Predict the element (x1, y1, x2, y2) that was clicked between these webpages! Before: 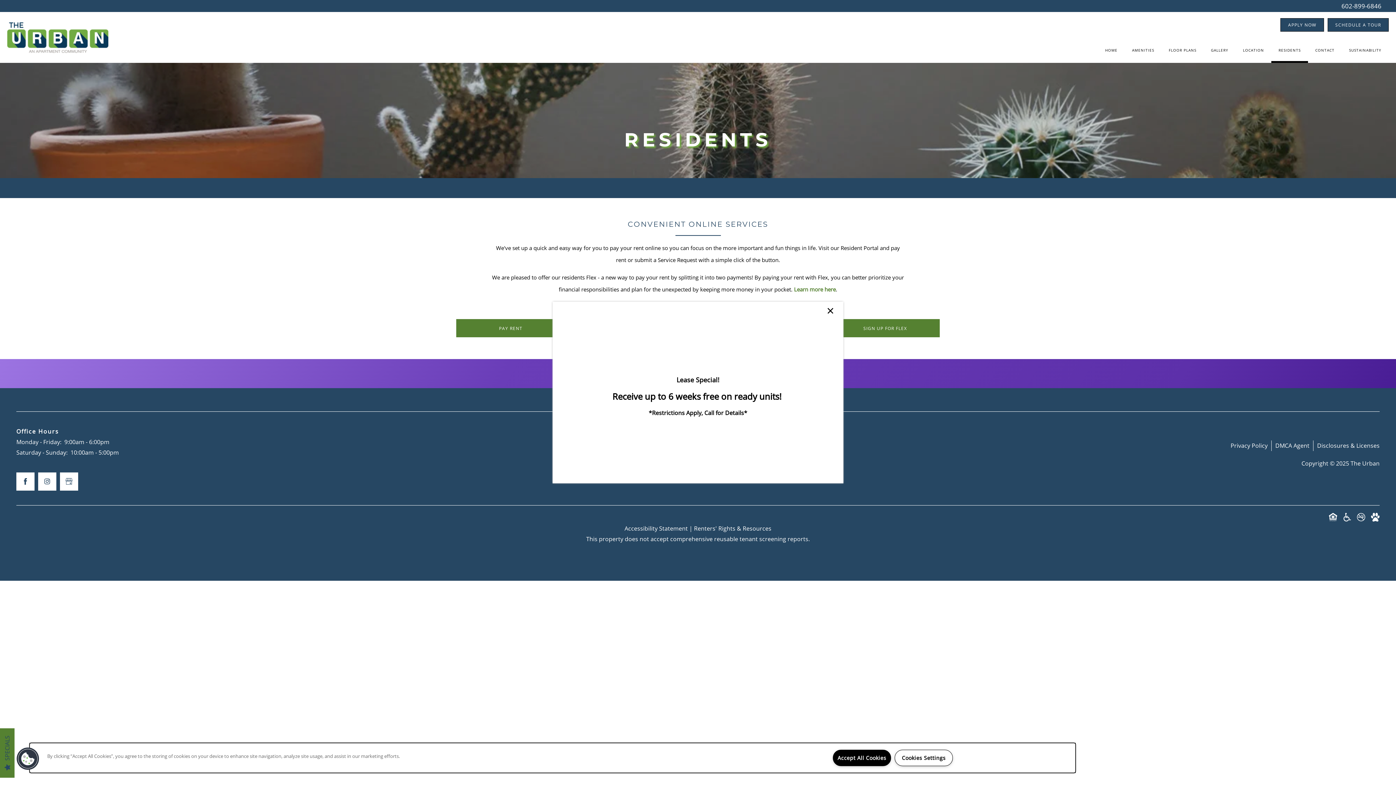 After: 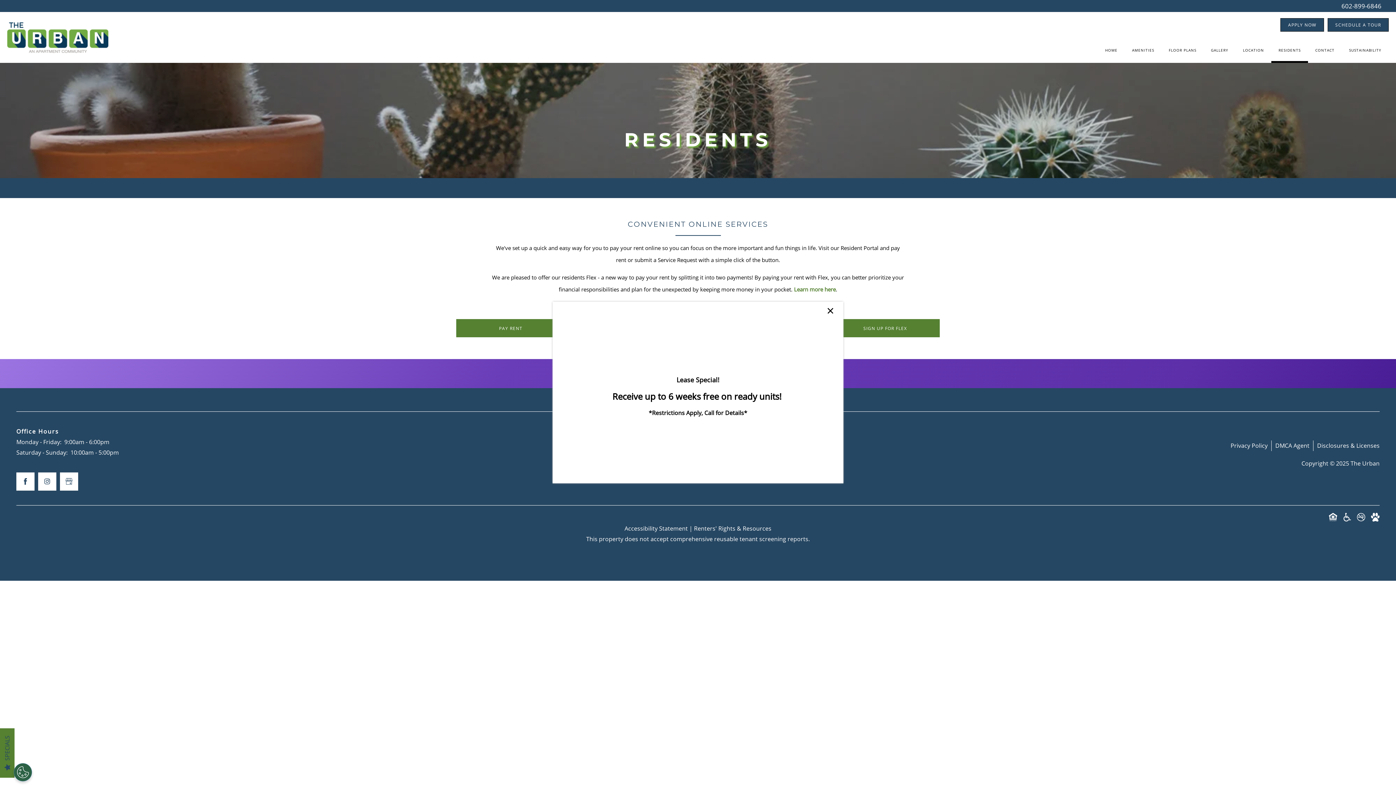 Action: label: Accept All Cookies bbox: (833, 750, 891, 766)